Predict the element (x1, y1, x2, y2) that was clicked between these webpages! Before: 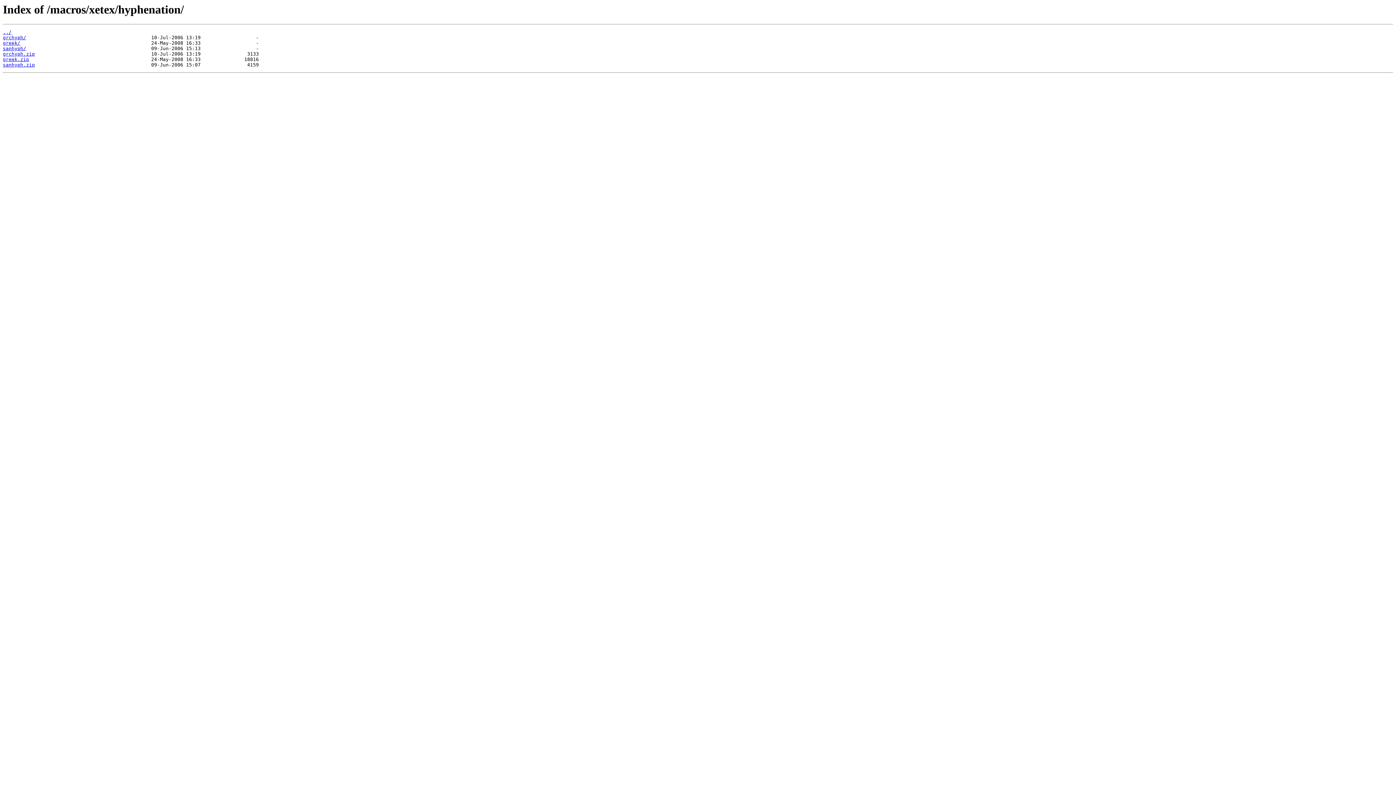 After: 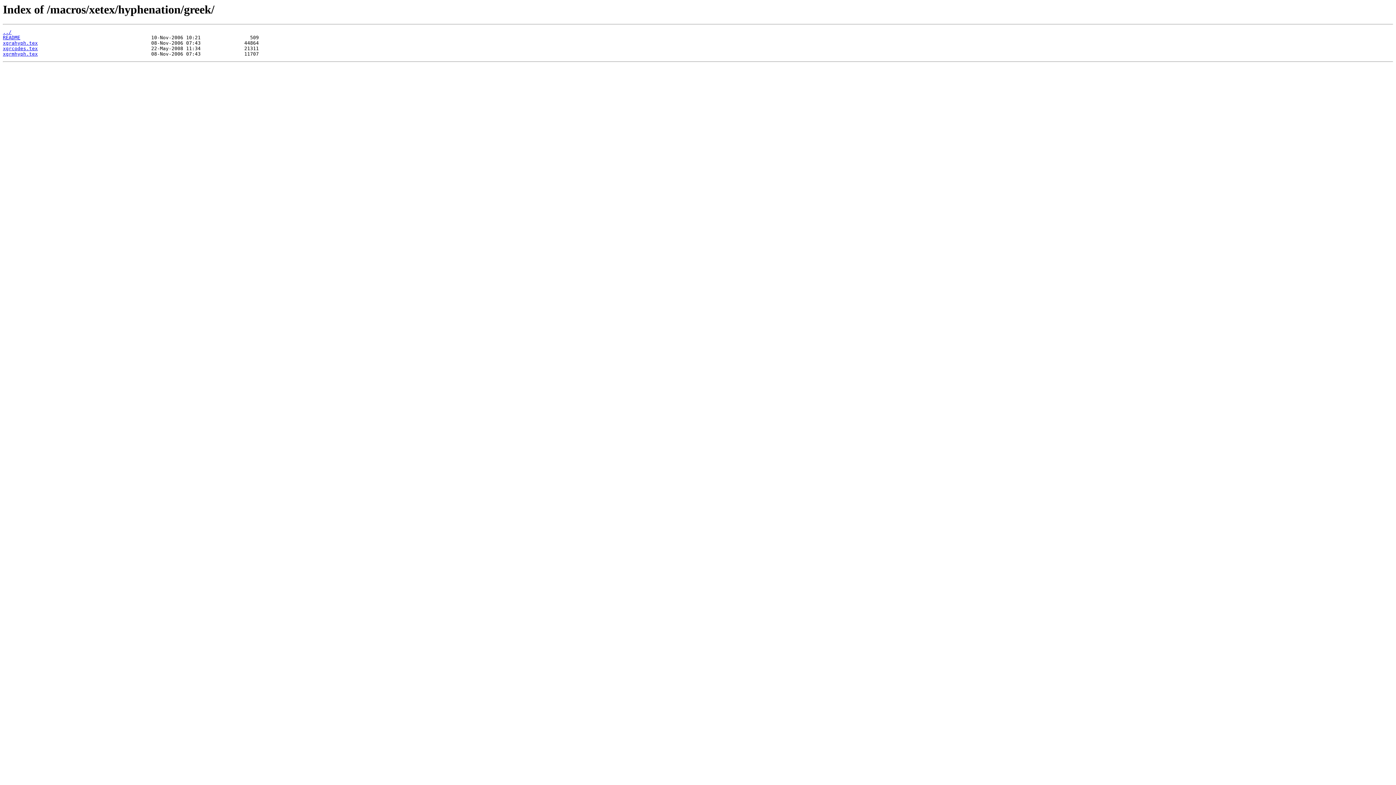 Action: label: greek/ bbox: (2, 40, 20, 45)